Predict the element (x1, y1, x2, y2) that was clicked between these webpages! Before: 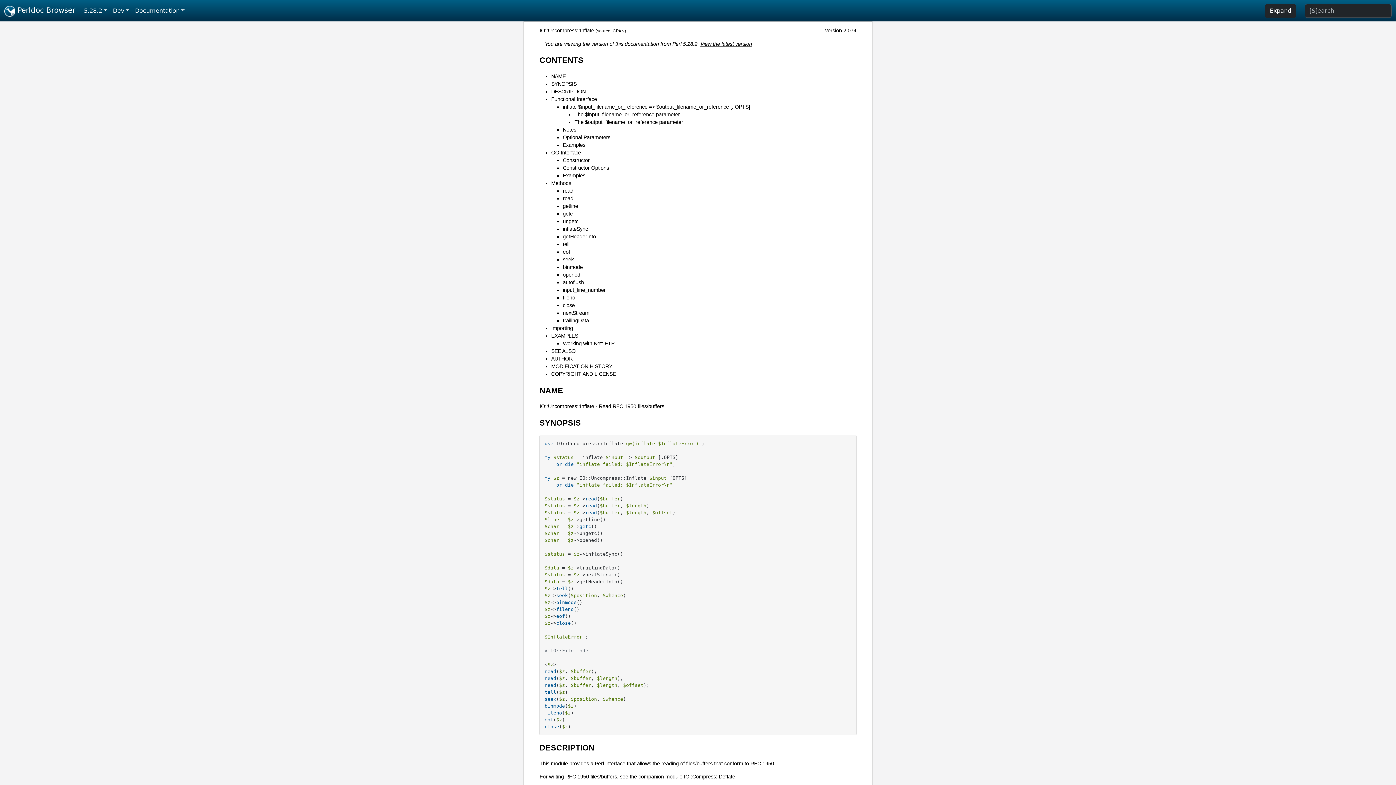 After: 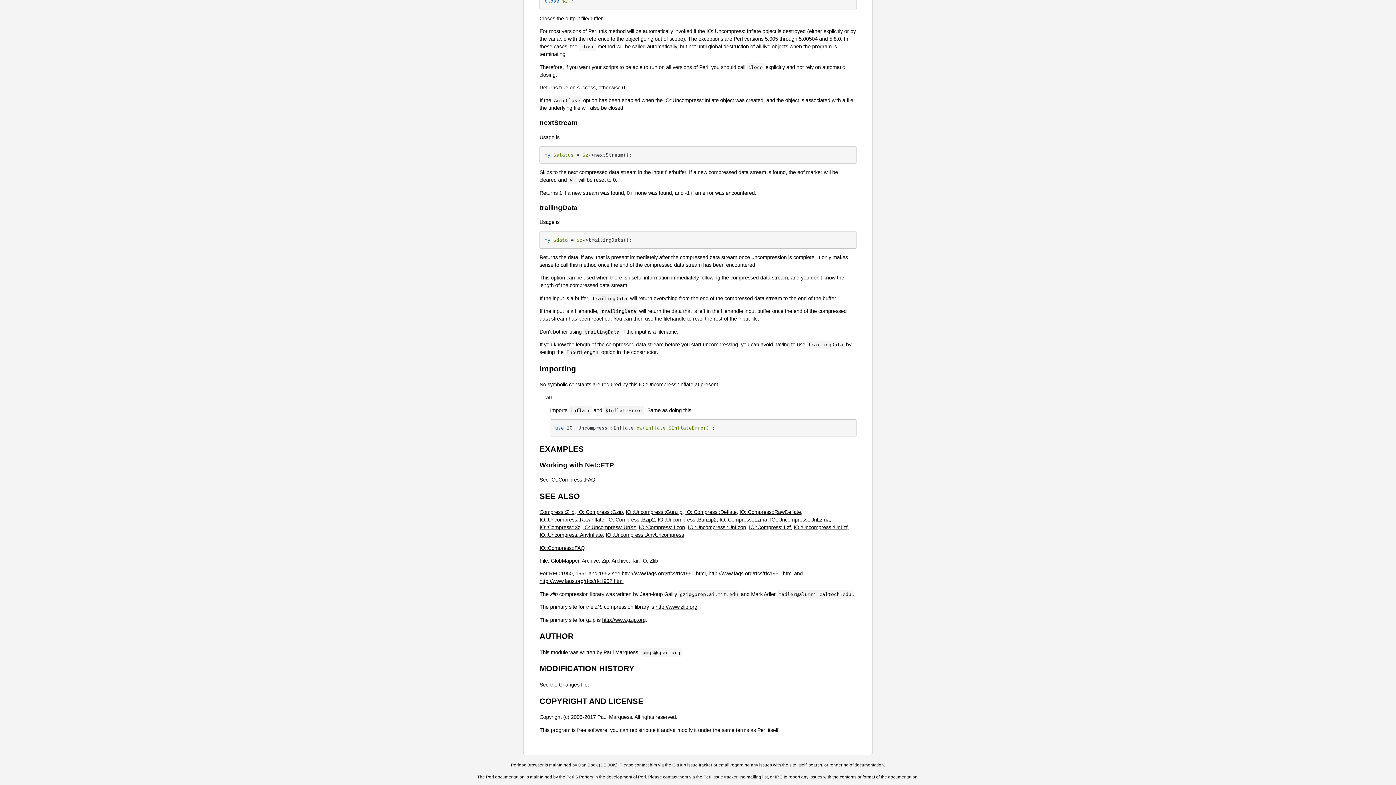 Action: bbox: (562, 310, 589, 315) label: nextStream